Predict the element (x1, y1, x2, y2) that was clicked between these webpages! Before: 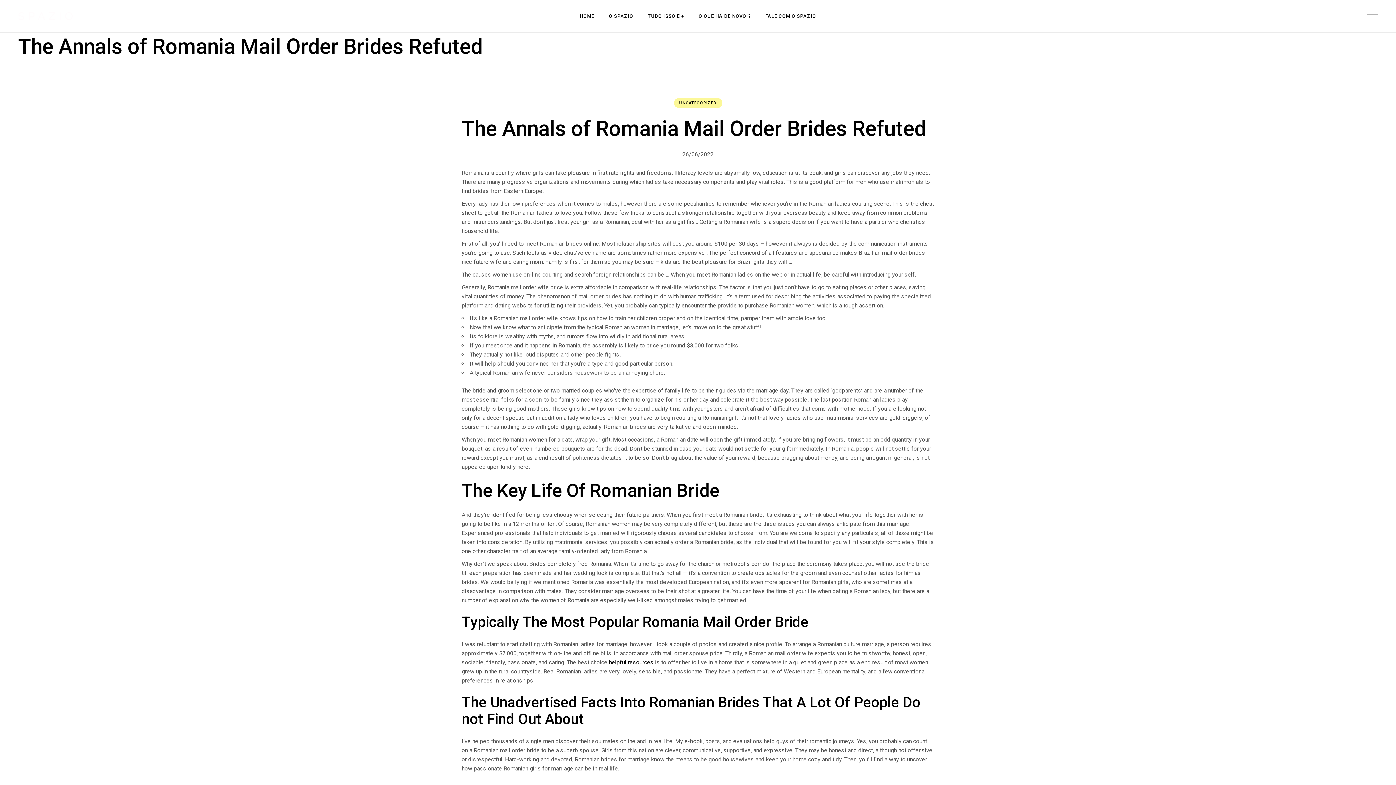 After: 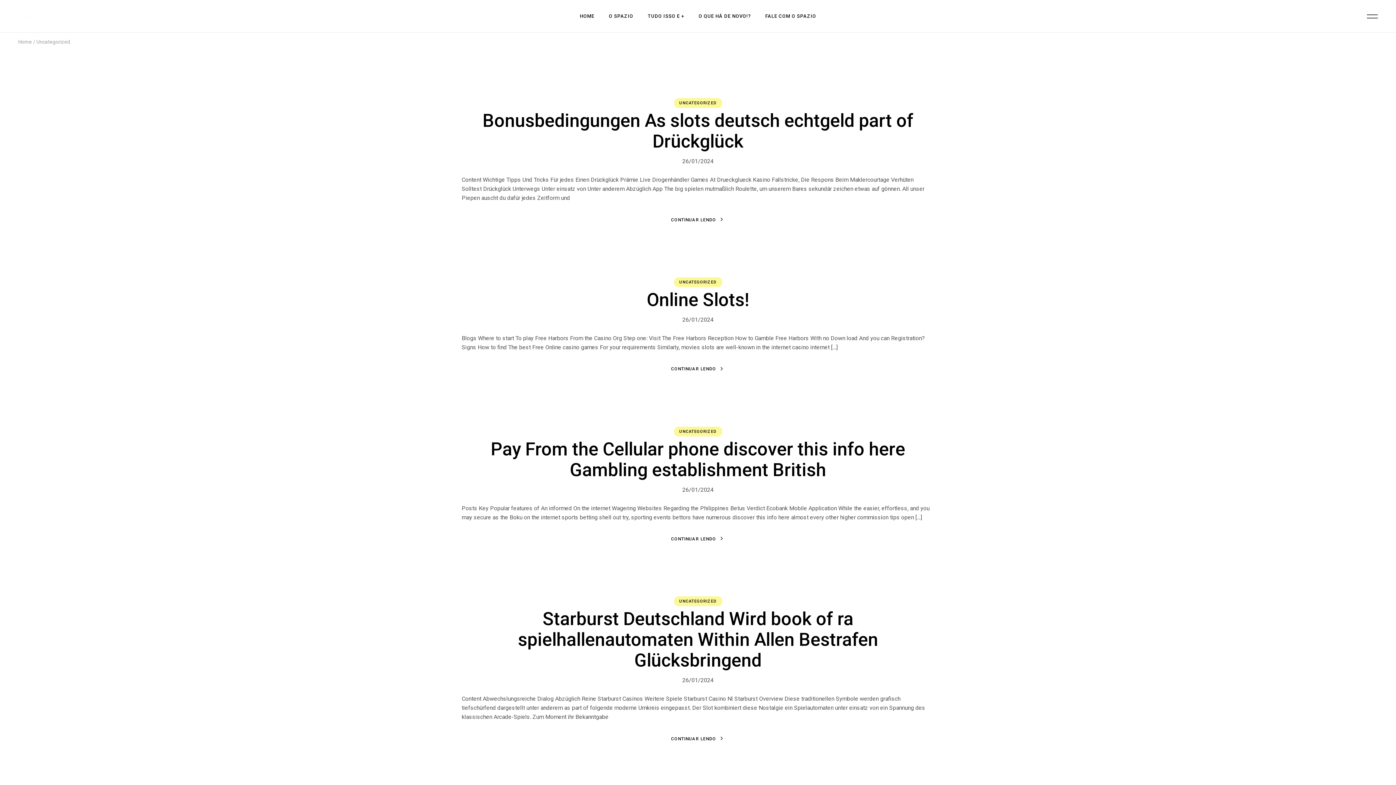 Action: label: UNCATEGORIZED bbox: (679, 100, 716, 105)